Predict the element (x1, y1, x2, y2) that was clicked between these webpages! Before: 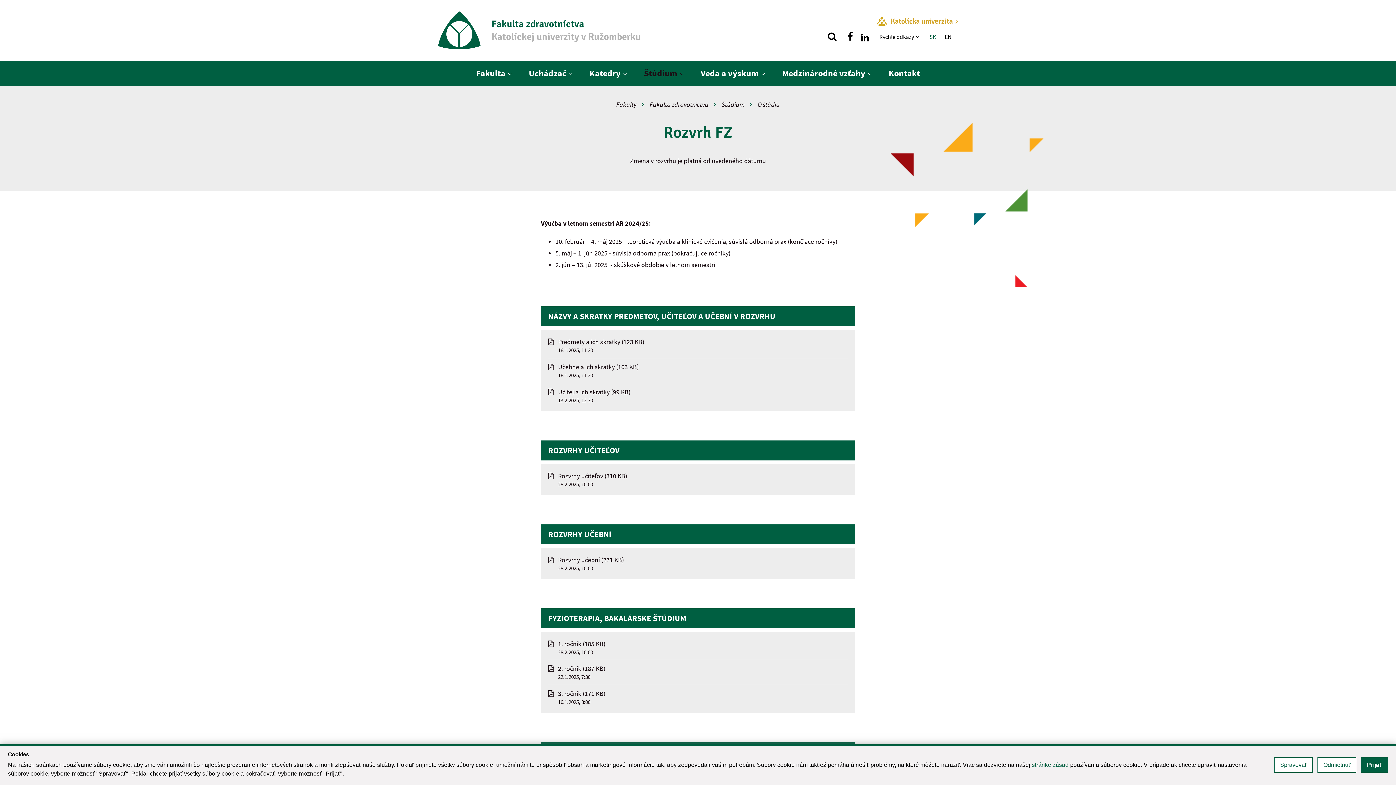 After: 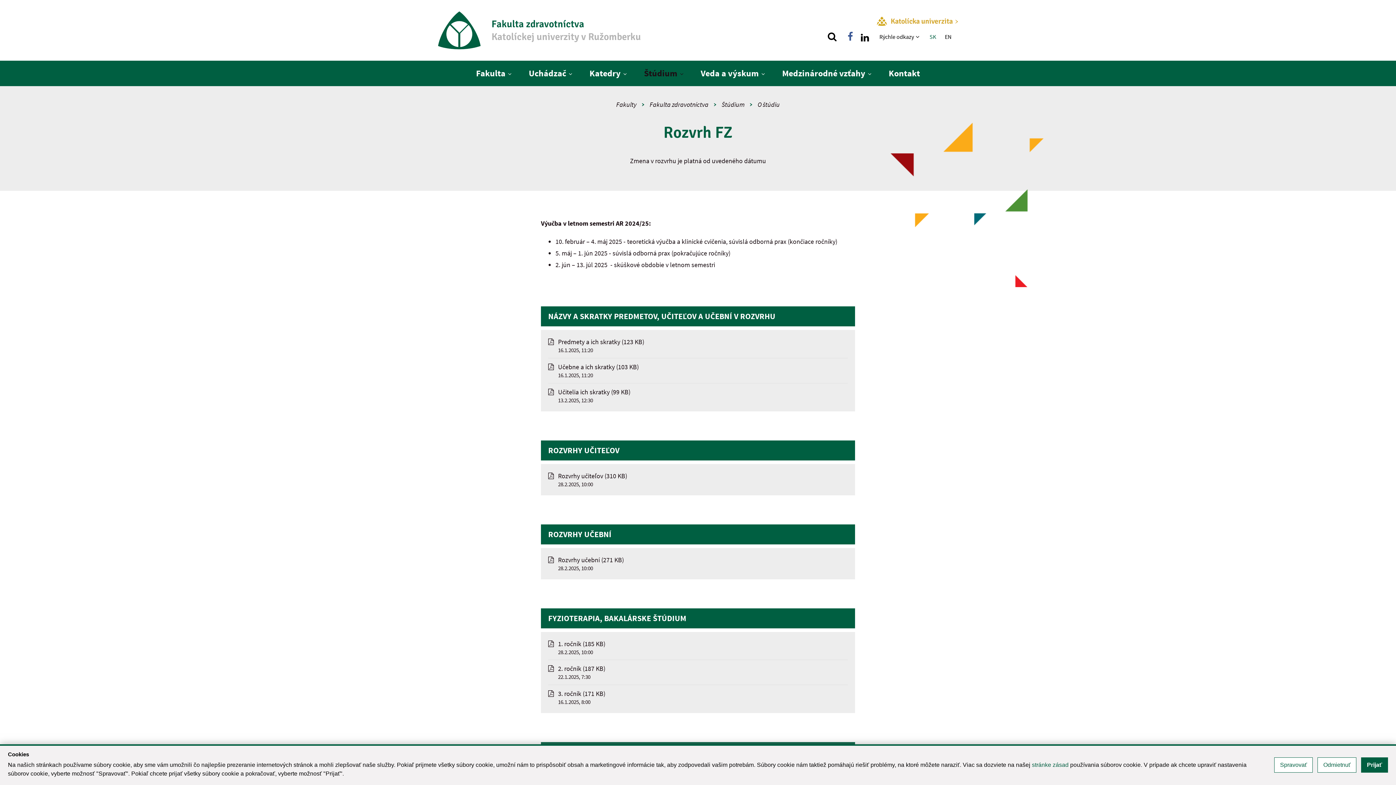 Action: label: Nájdi nás na facebooku bbox: (843, 29, 857, 43)